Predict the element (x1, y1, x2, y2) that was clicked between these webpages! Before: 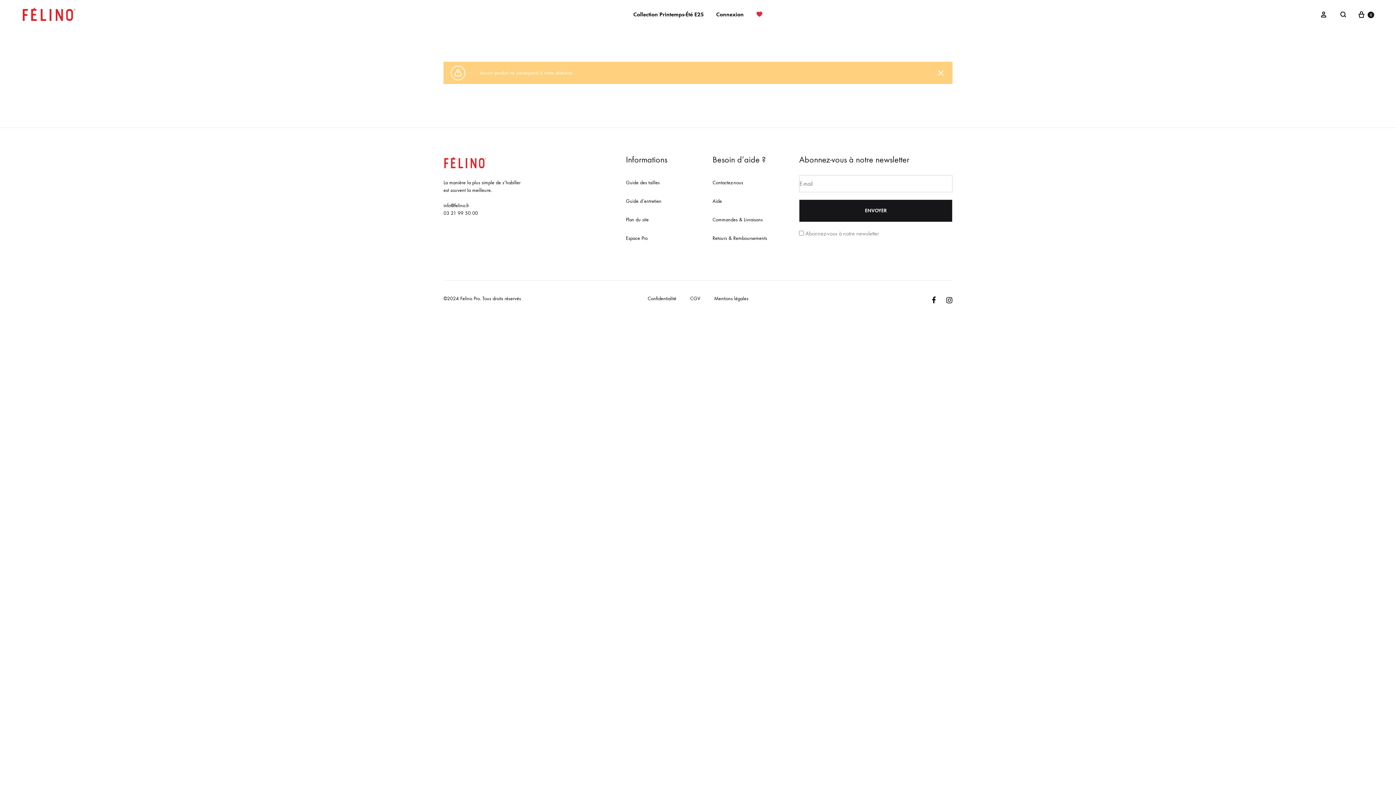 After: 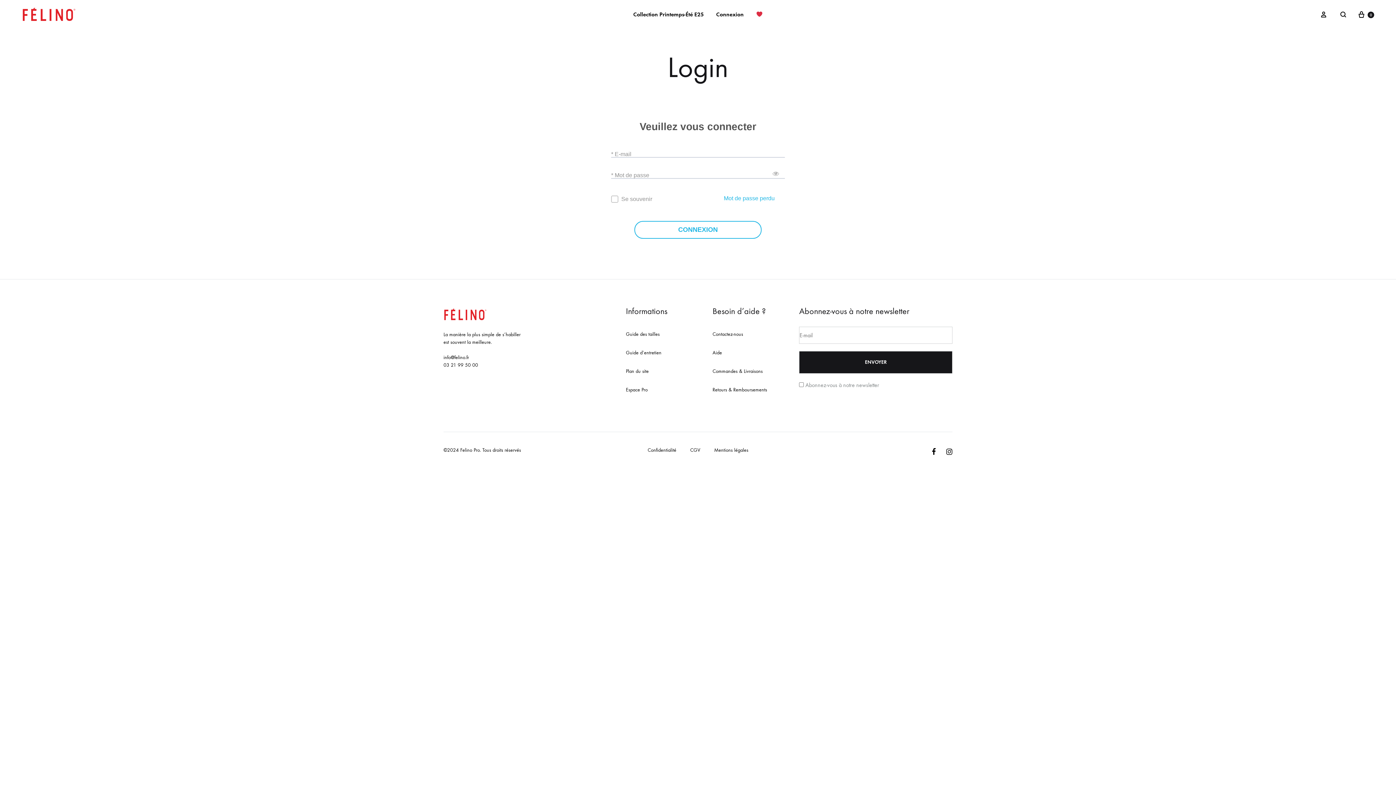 Action: bbox: (716, 10, 743, 18) label: Connexion